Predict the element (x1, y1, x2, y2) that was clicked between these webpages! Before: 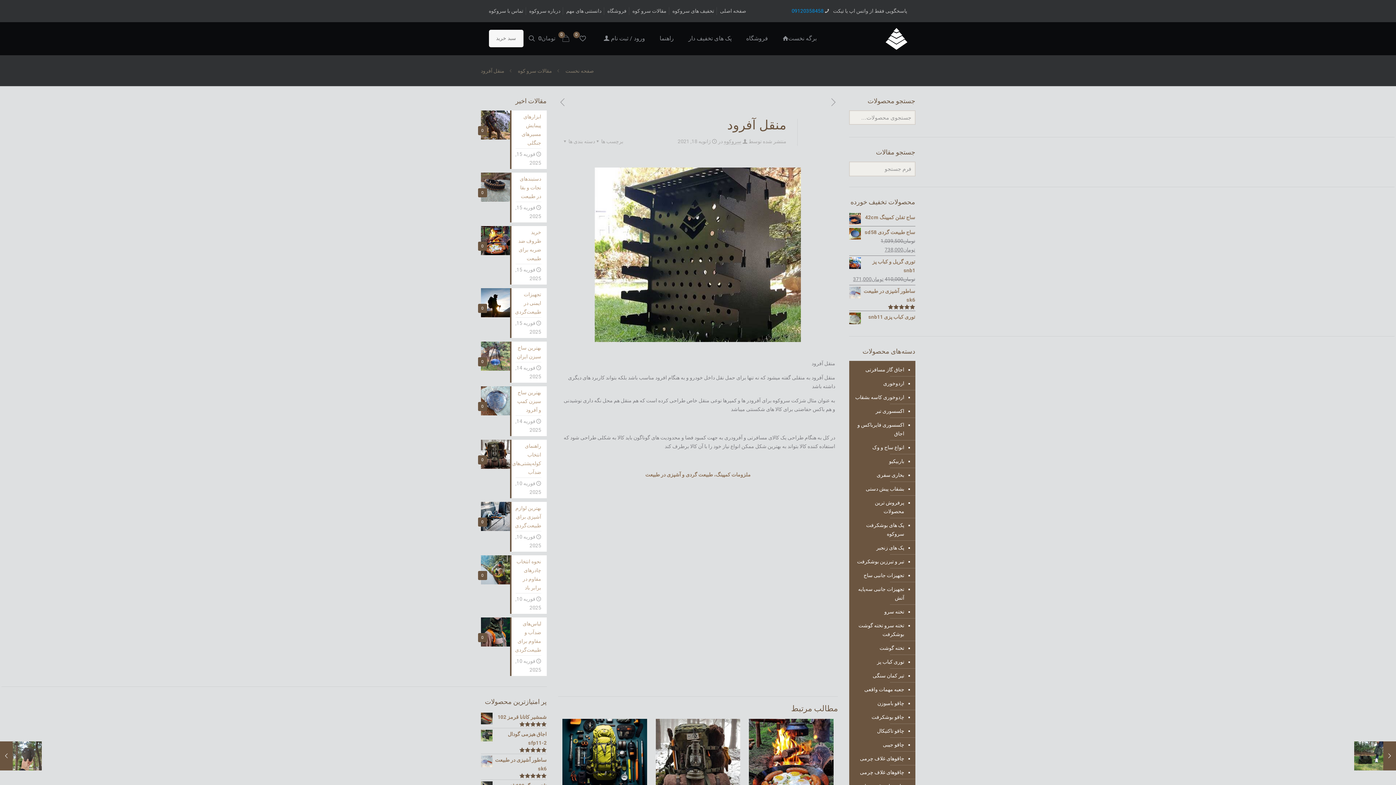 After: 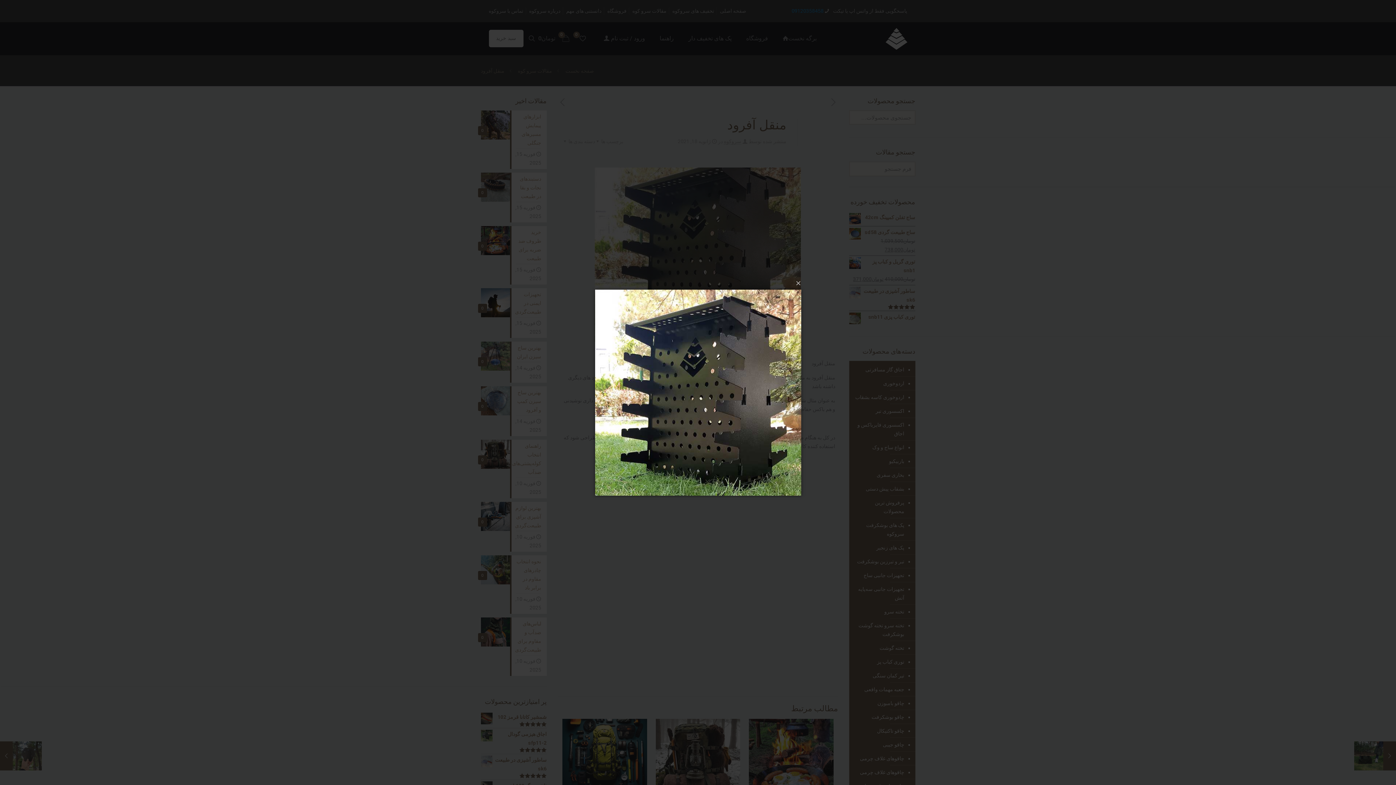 Action: bbox: (687, 244, 709, 265)